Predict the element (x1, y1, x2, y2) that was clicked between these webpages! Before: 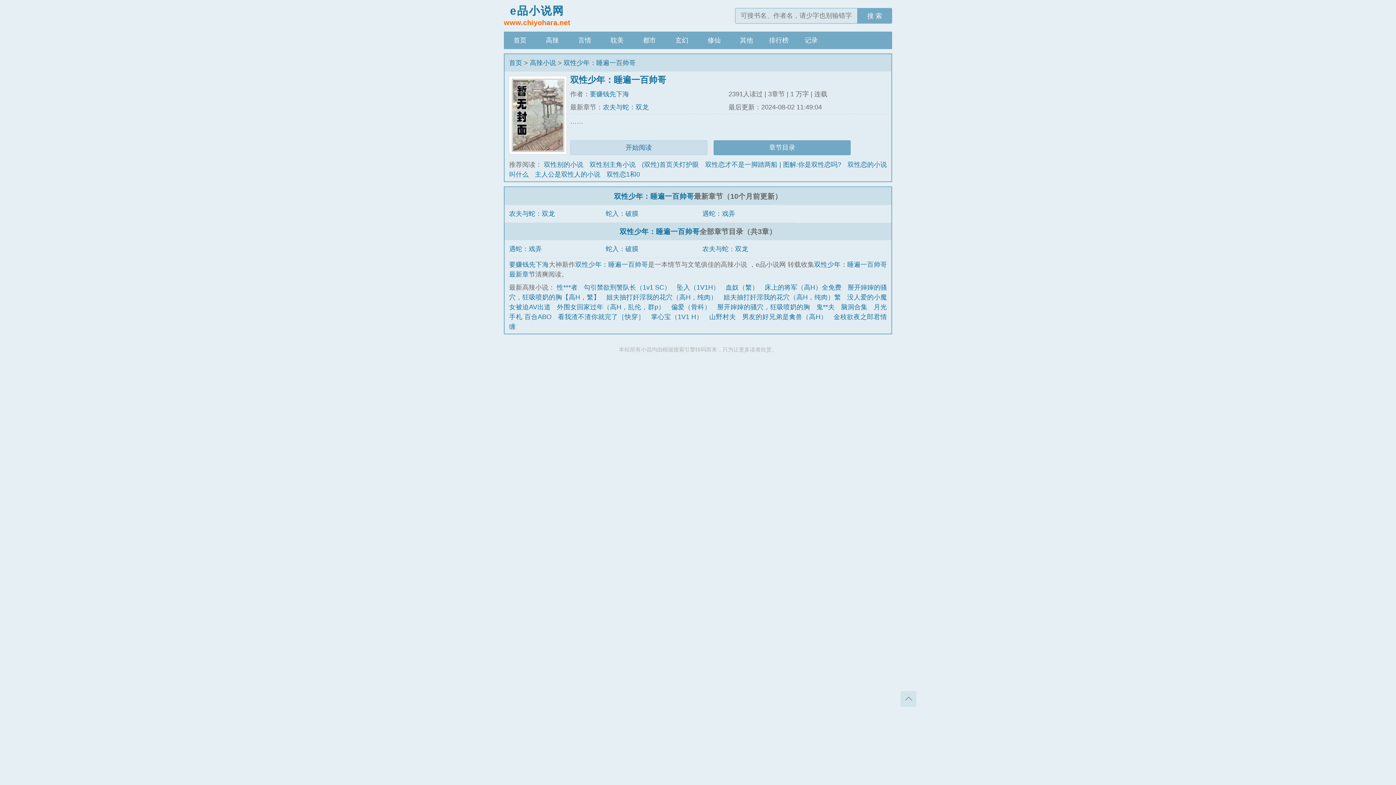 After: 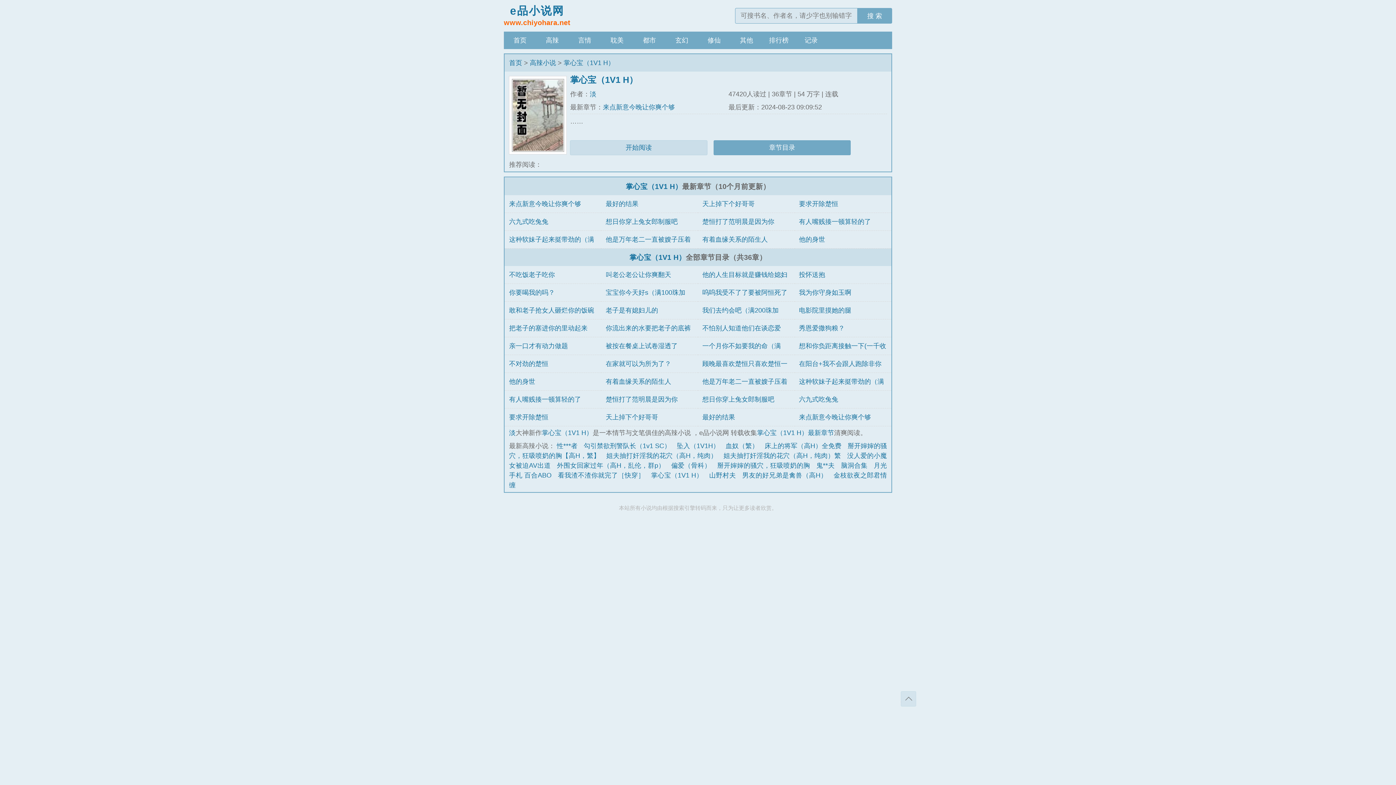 Action: label: 掌心宝（1V1 H） bbox: (651, 313, 703, 320)